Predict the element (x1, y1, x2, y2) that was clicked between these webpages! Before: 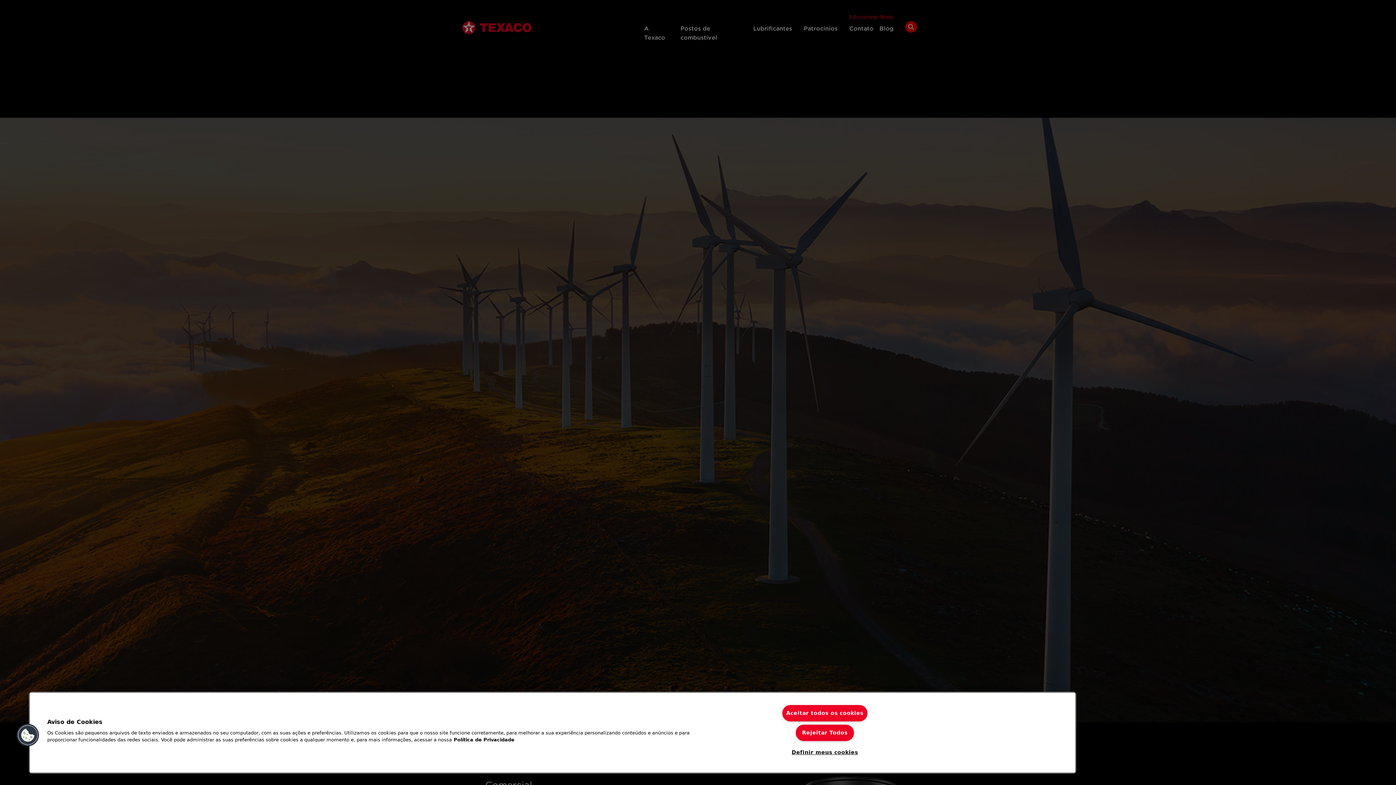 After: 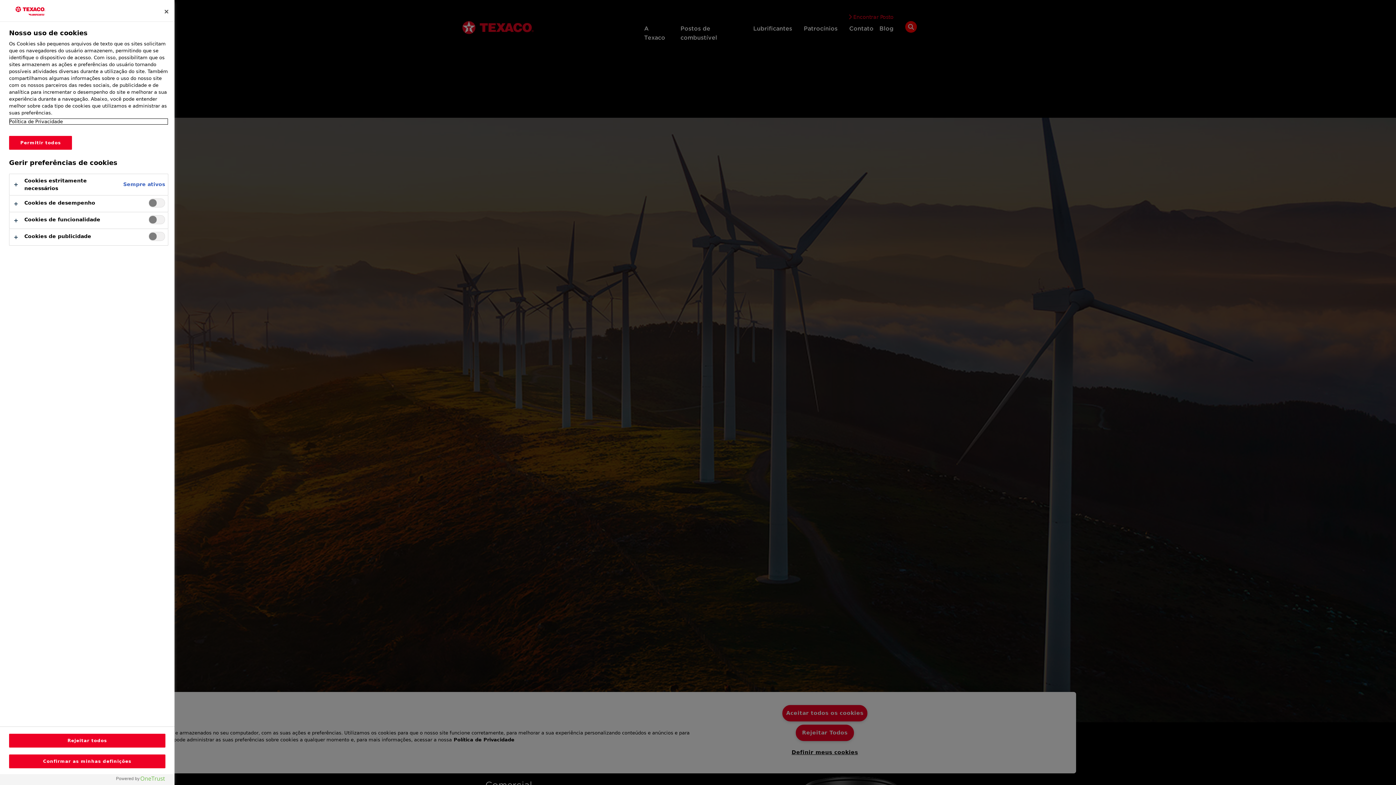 Action: label: Definir meus cookies bbox: (791, 745, 858, 760)